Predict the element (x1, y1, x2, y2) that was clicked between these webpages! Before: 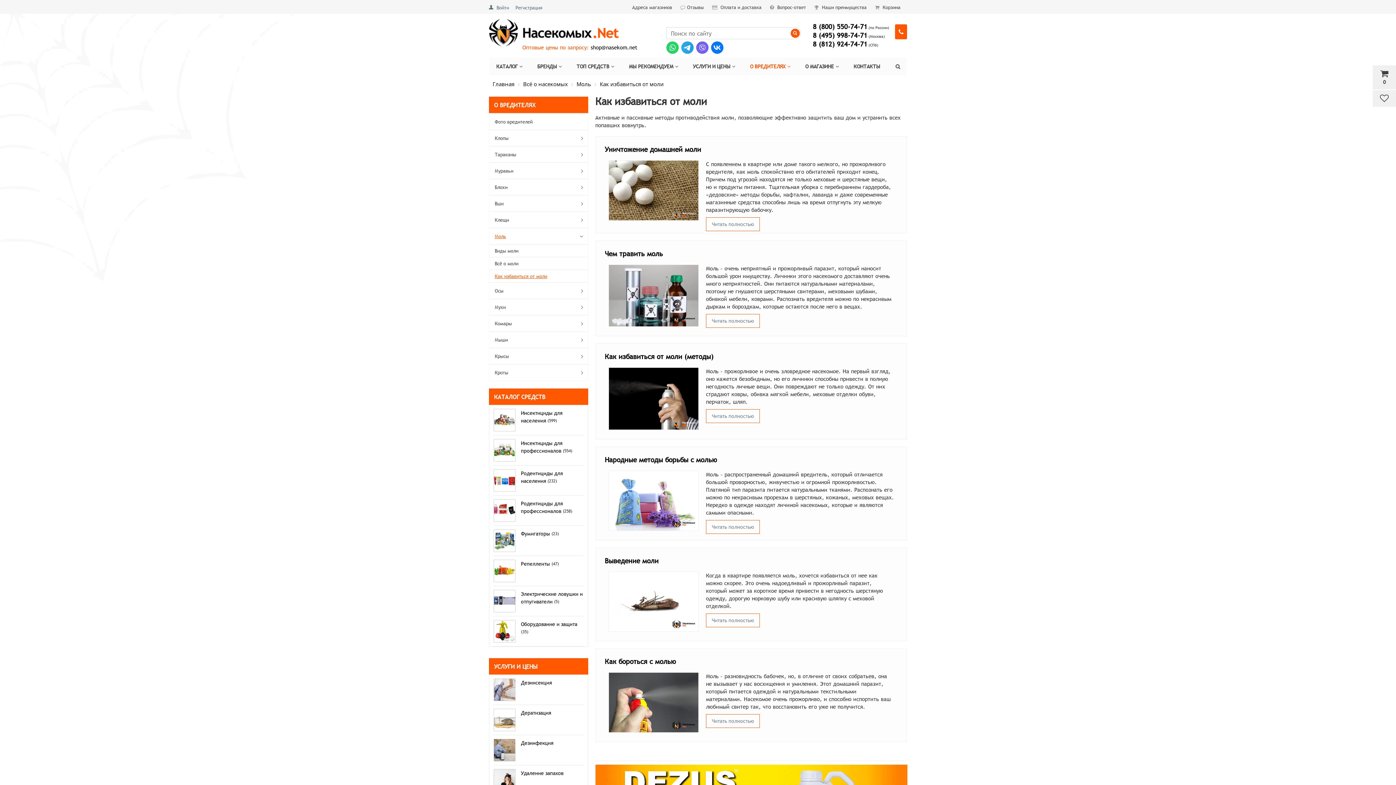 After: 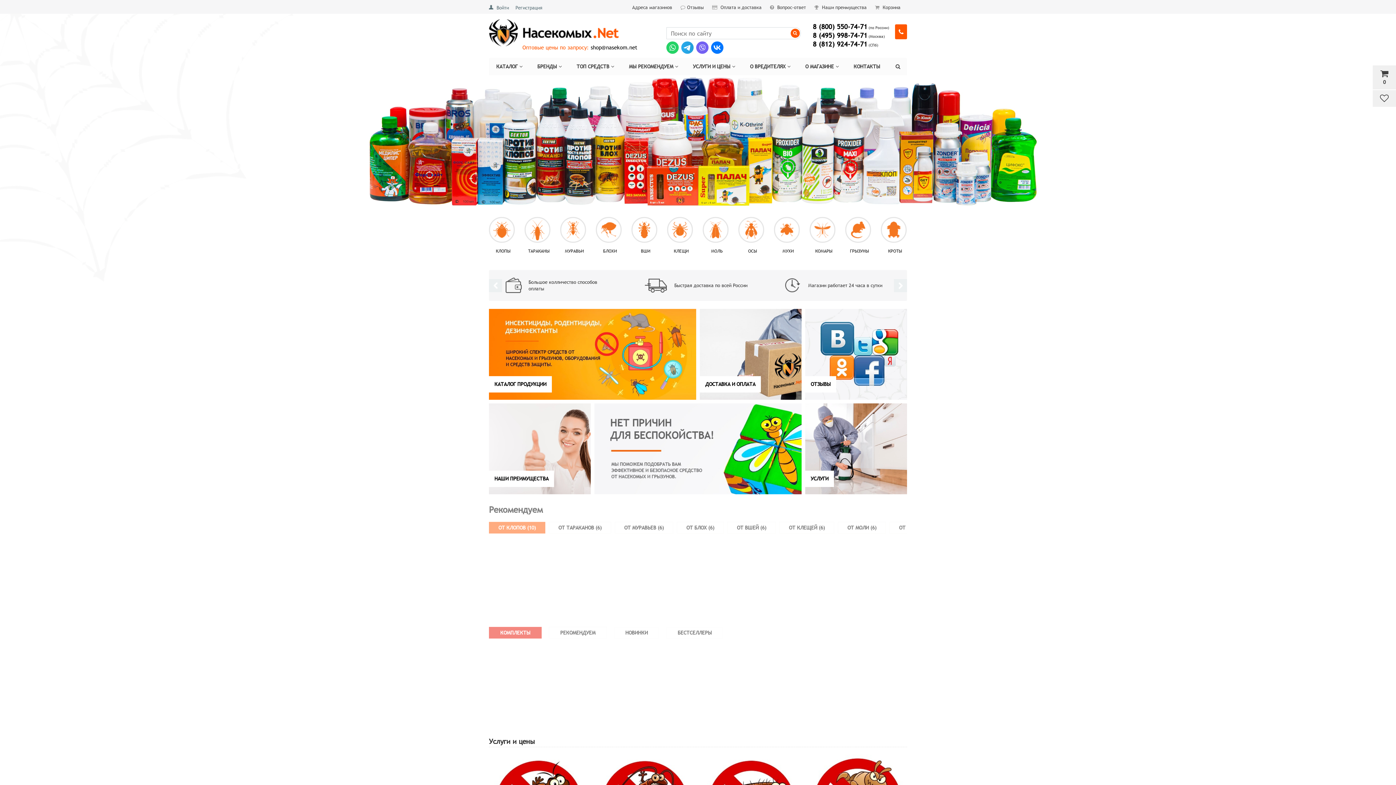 Action: bbox: (492, 80, 514, 87) label: Главная